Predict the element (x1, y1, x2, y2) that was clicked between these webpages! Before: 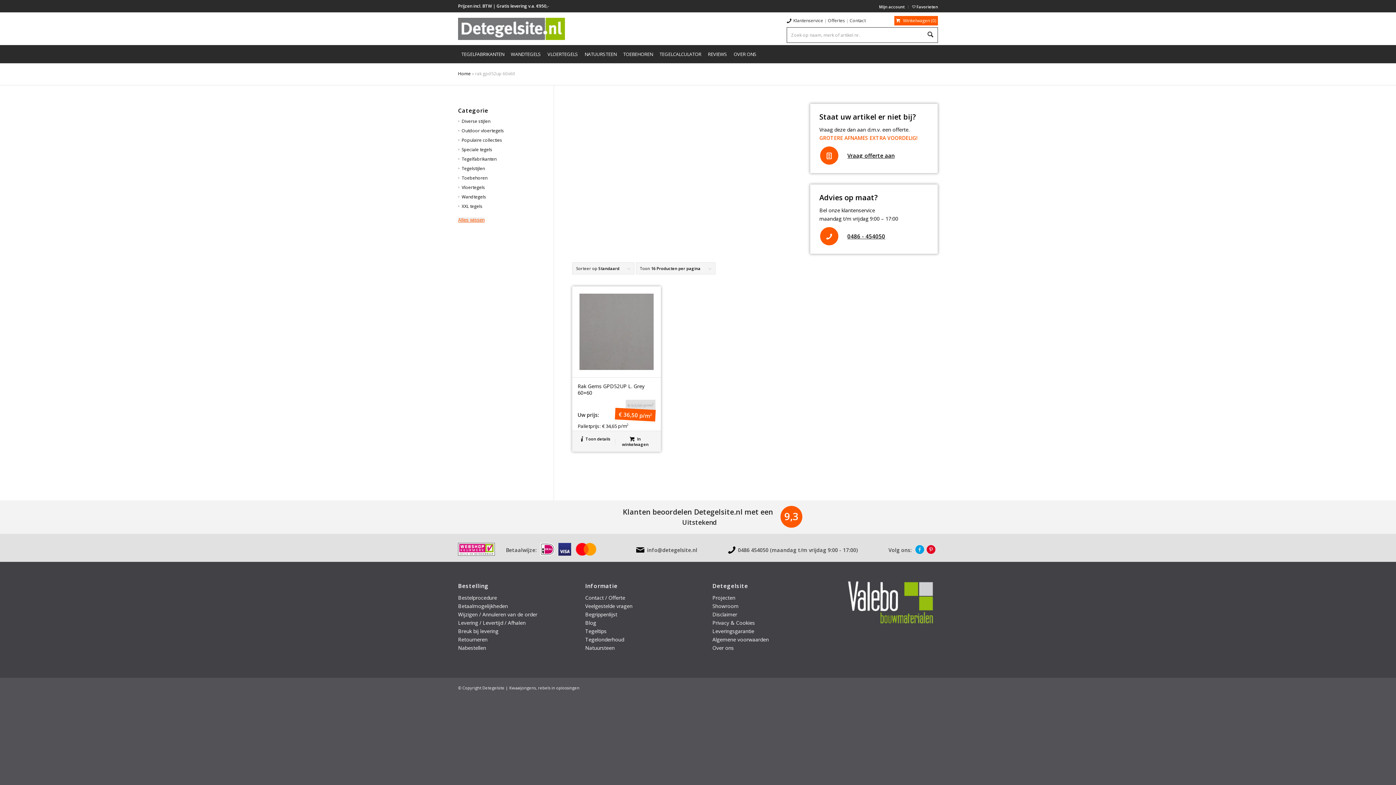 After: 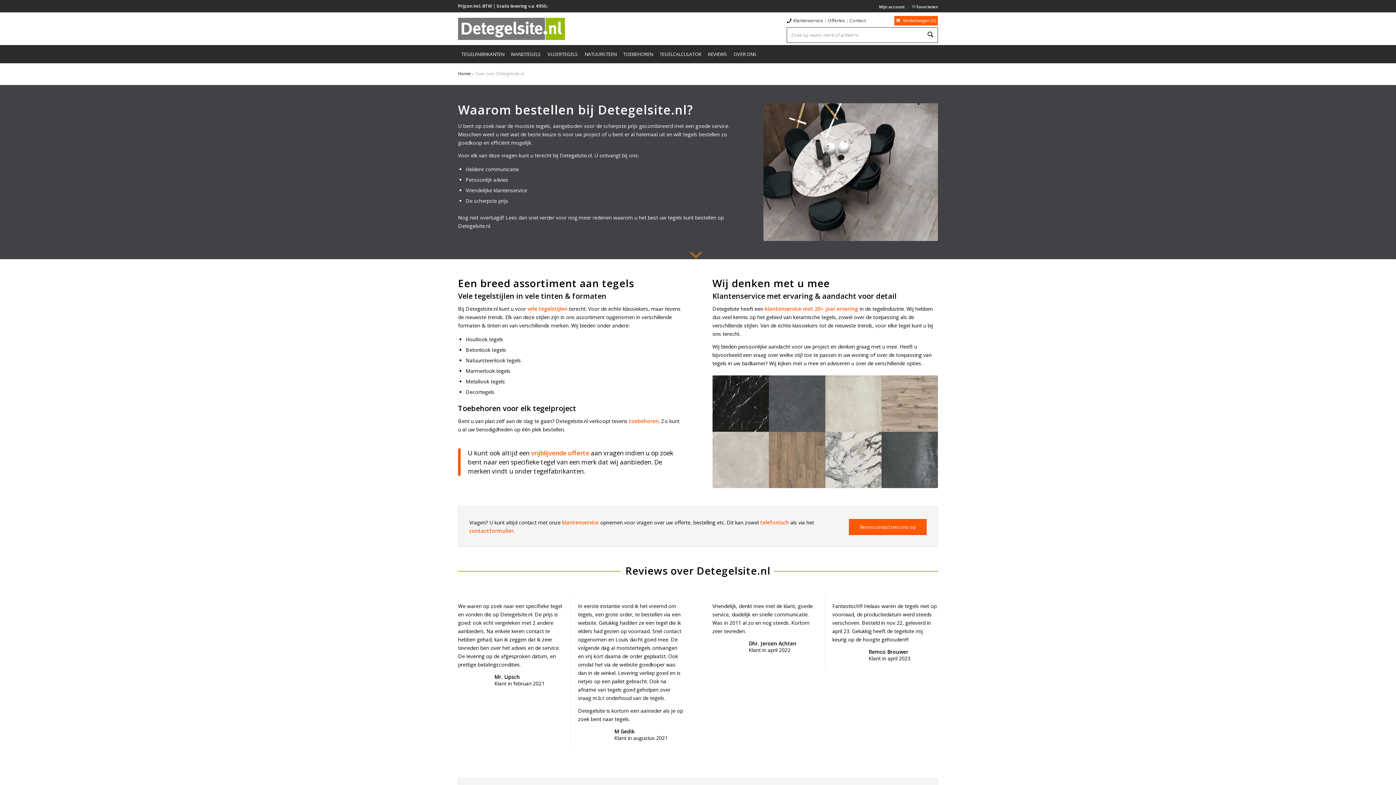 Action: bbox: (730, 45, 760, 63) label: OVER ONS